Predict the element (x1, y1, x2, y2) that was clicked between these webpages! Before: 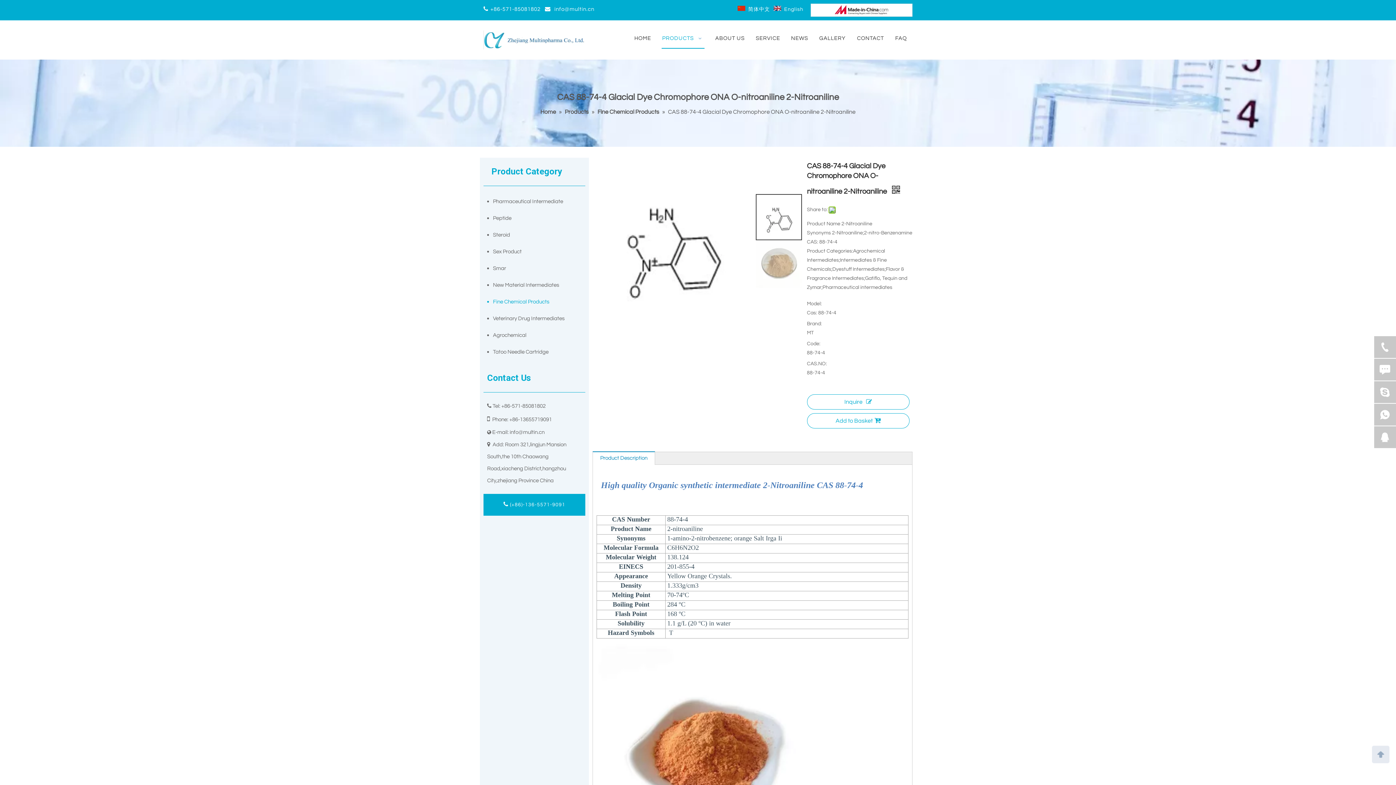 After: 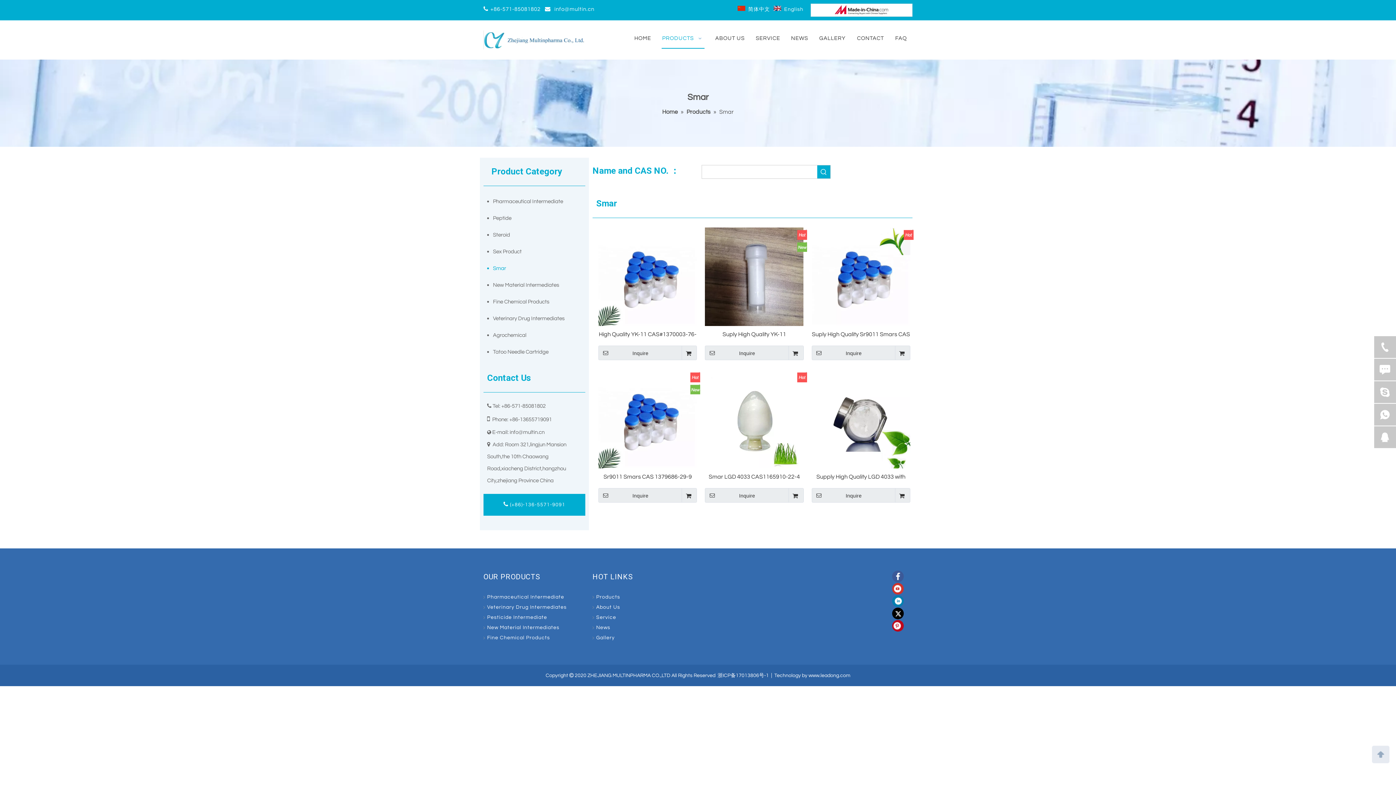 Action: bbox: (487, 260, 585, 277) label: Smar